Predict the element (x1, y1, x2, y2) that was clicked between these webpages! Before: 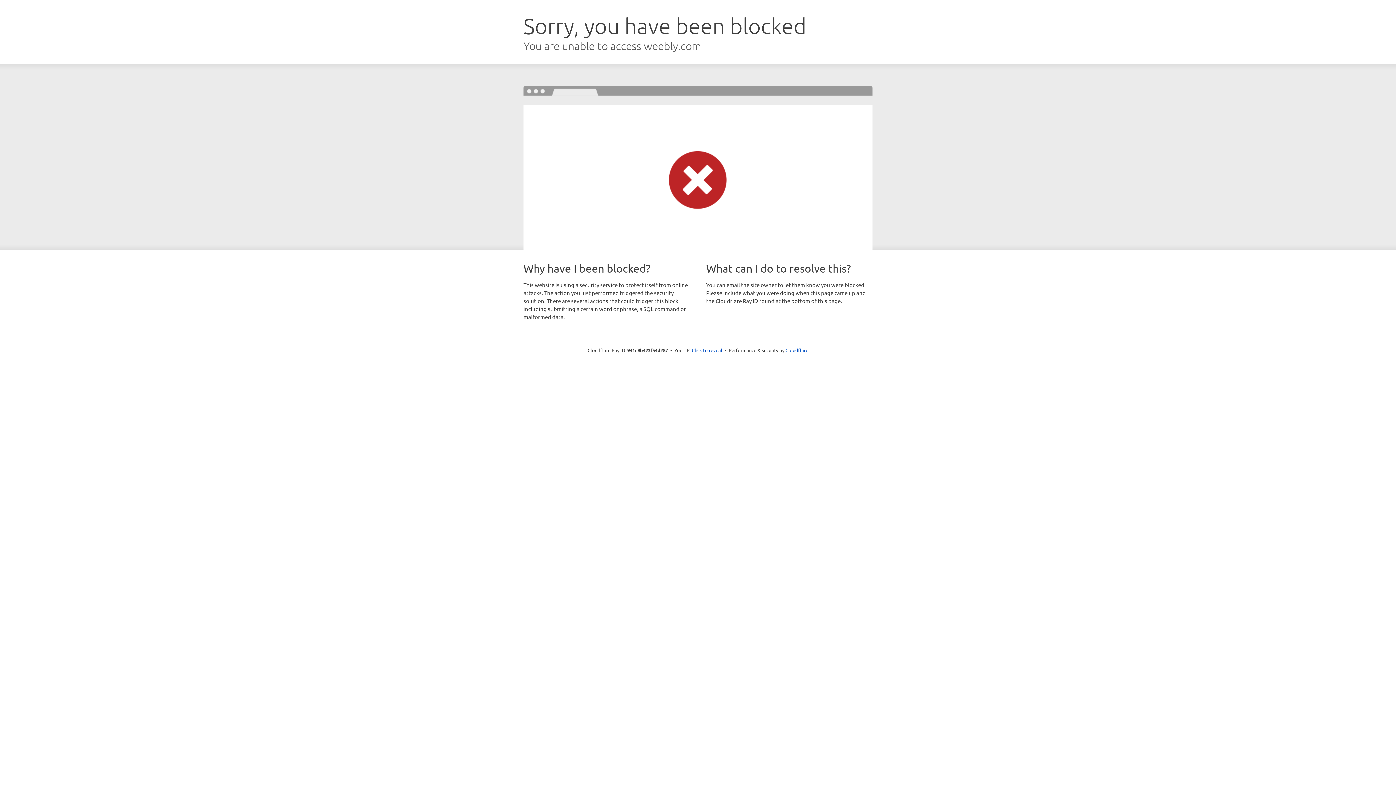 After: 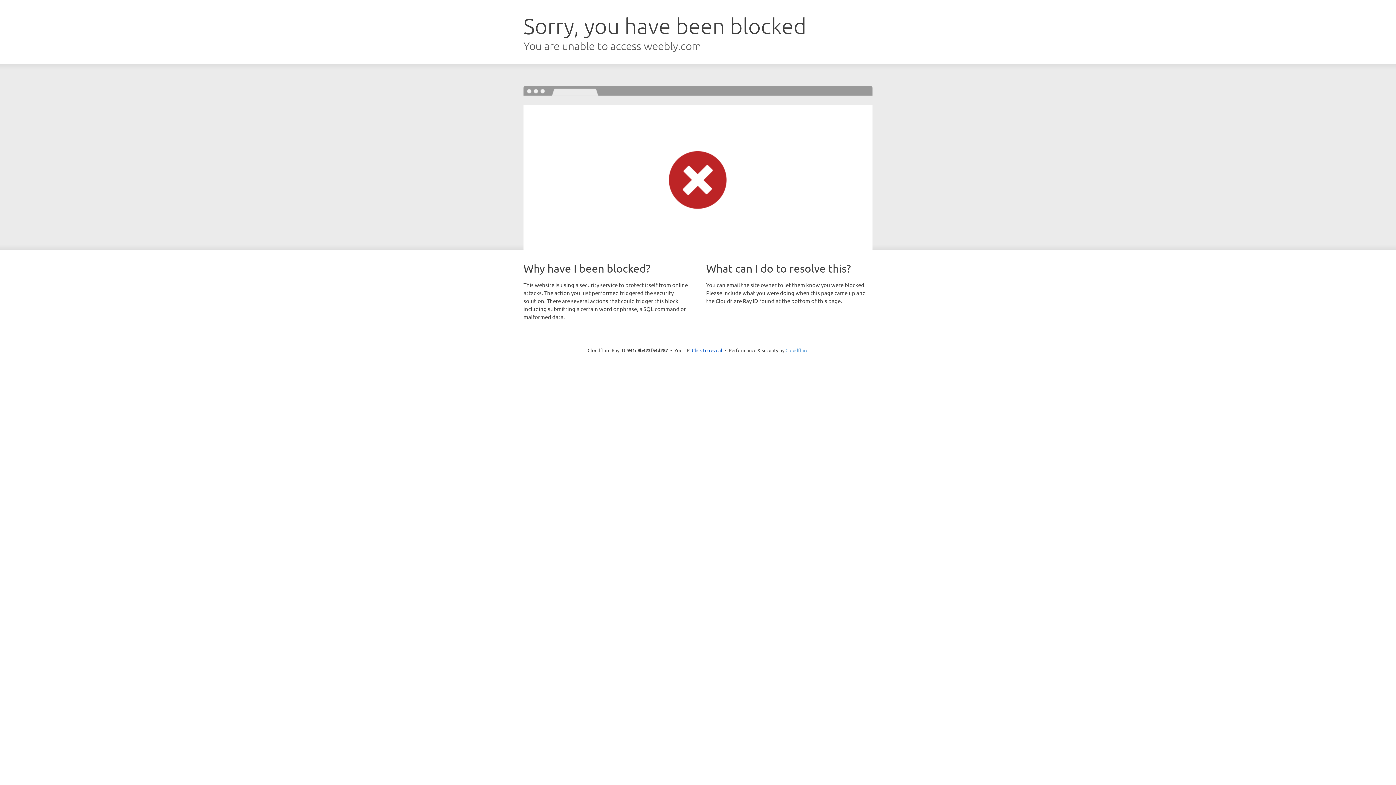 Action: bbox: (785, 347, 808, 353) label: Cloudflare